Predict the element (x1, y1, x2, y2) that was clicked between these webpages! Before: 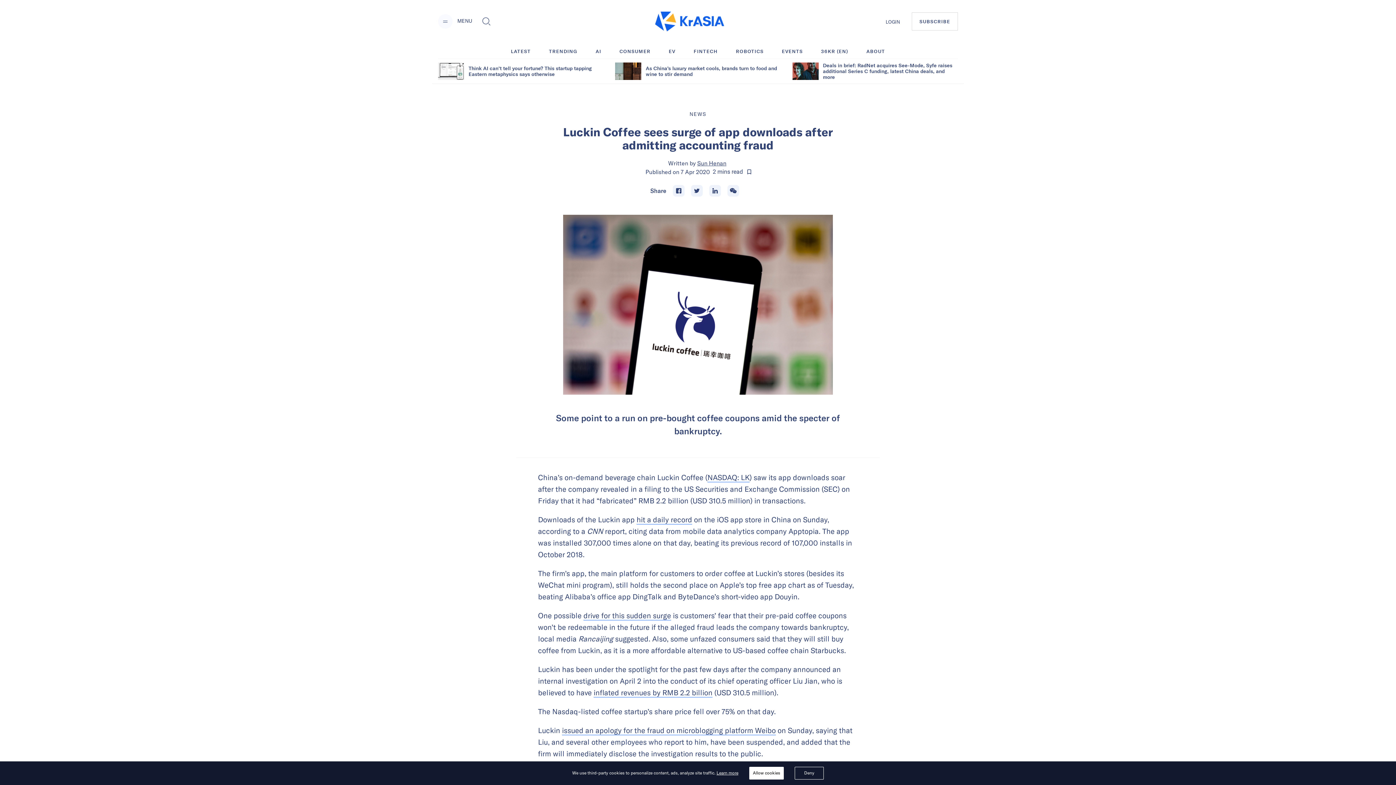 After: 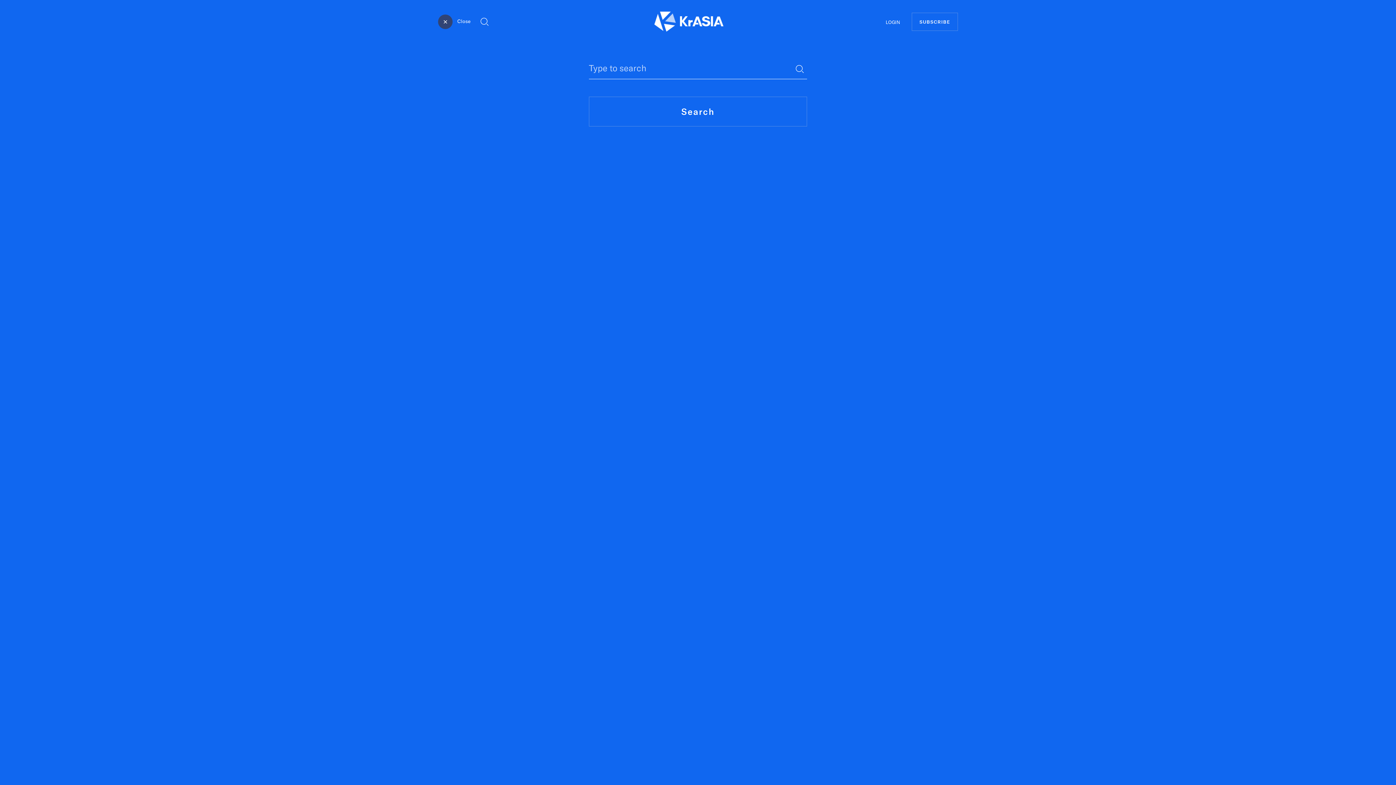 Action: bbox: (479, 14, 493, 28) label: Toggle Search